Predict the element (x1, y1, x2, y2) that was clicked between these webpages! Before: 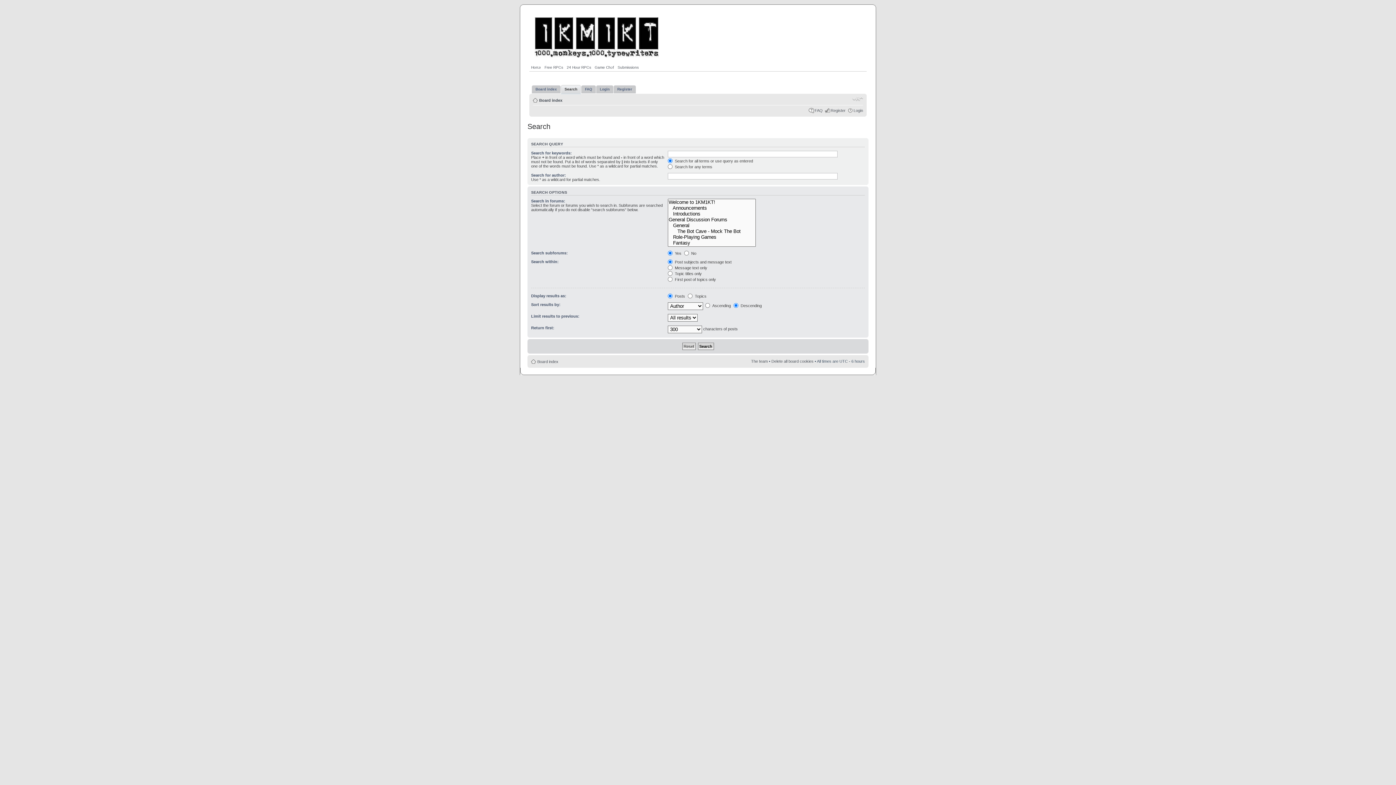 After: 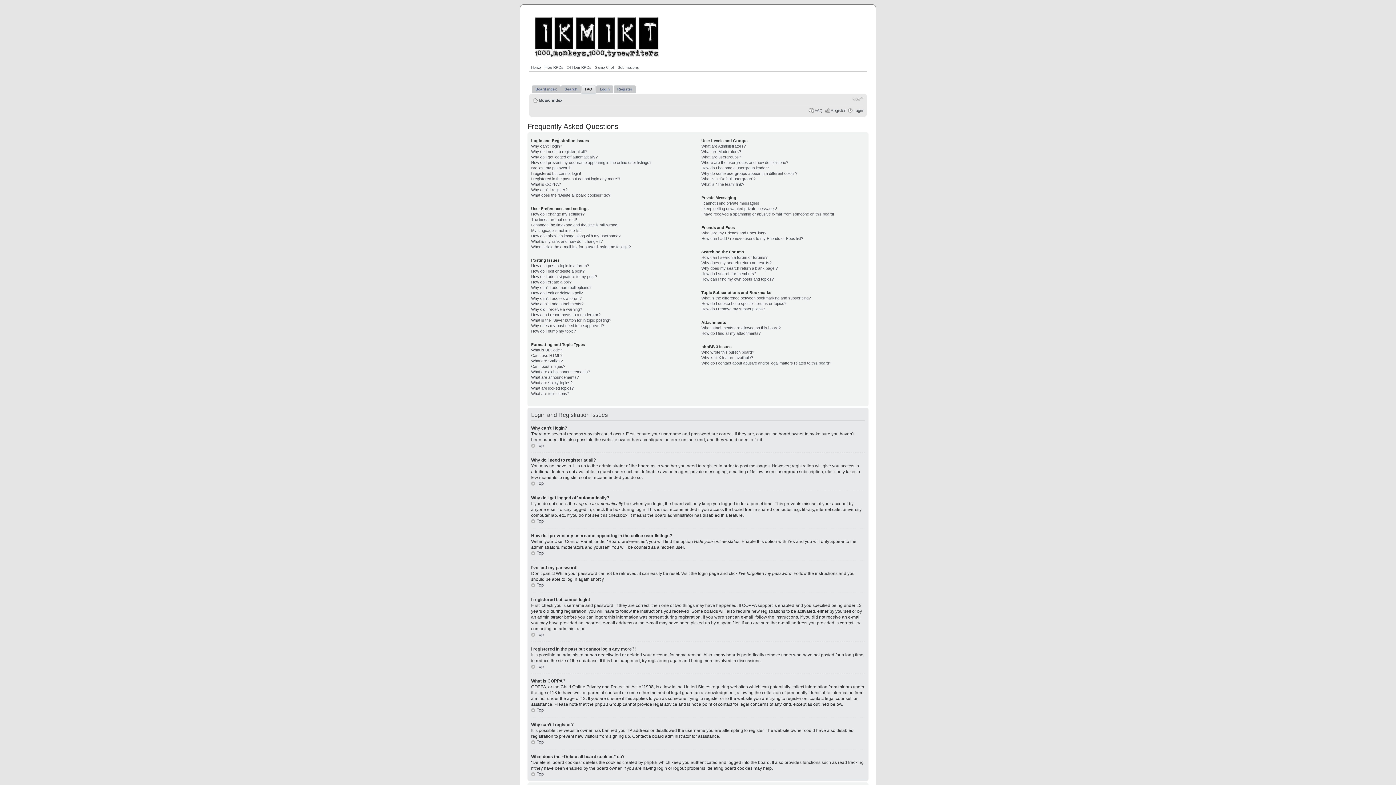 Action: bbox: (814, 108, 822, 112) label: FAQ